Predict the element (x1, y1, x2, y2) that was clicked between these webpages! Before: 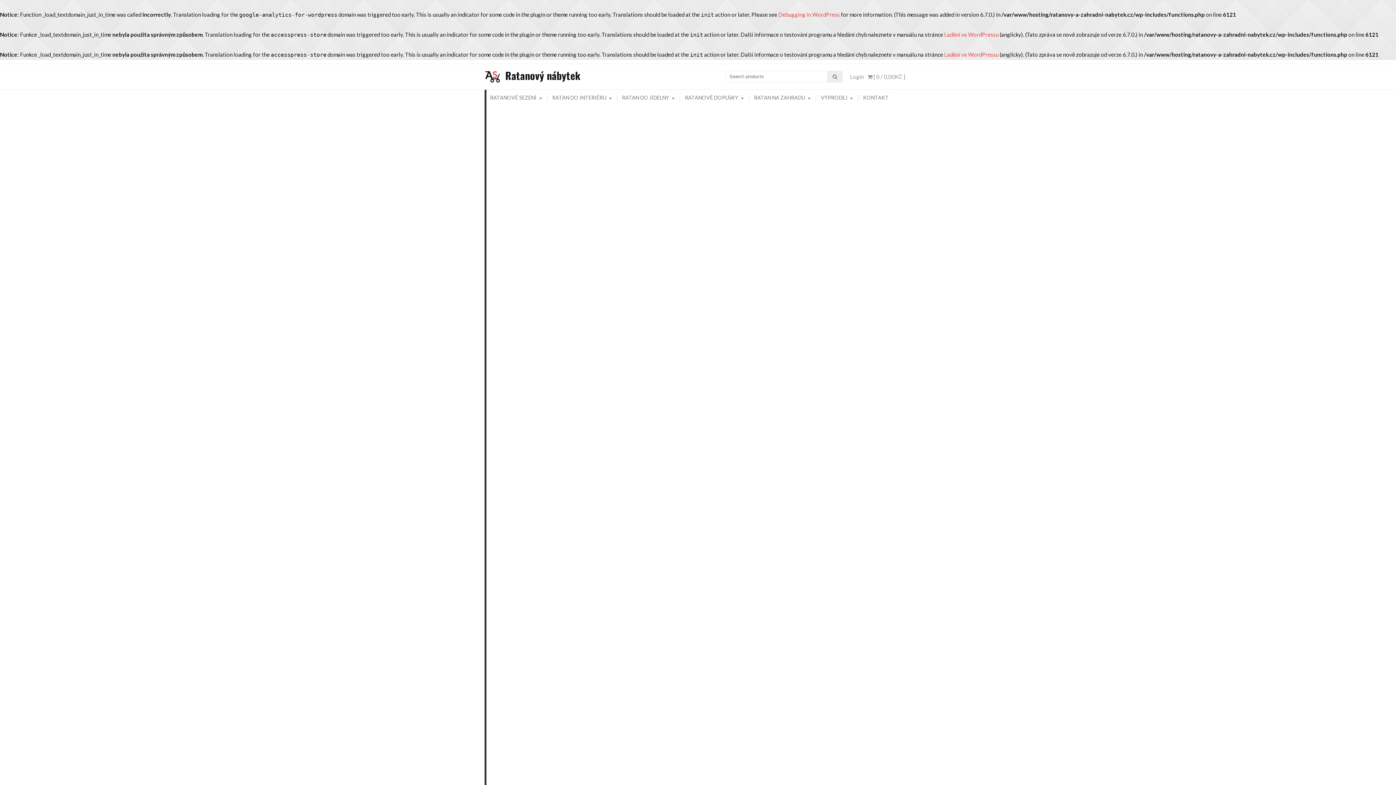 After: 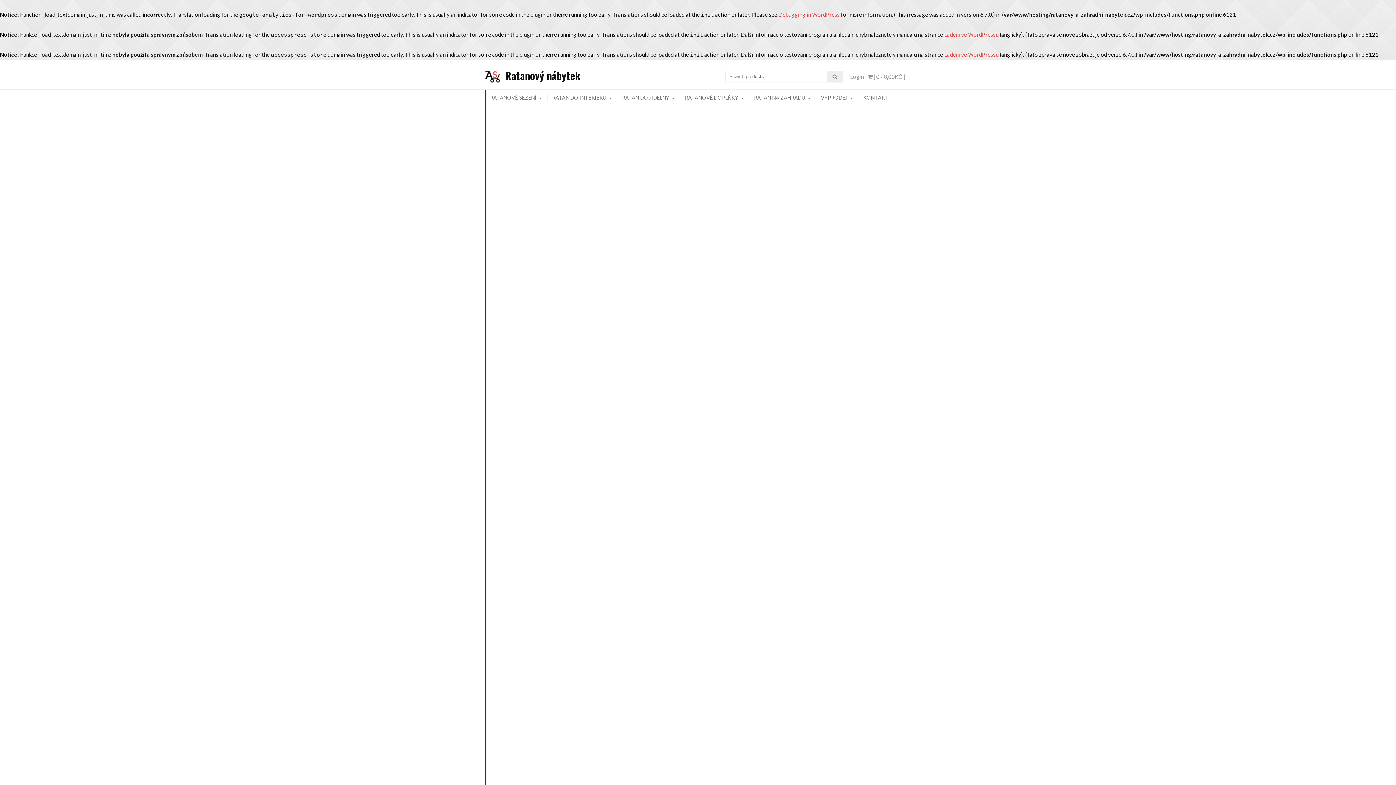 Action: bbox: (850, 73, 864, 80) label: Login